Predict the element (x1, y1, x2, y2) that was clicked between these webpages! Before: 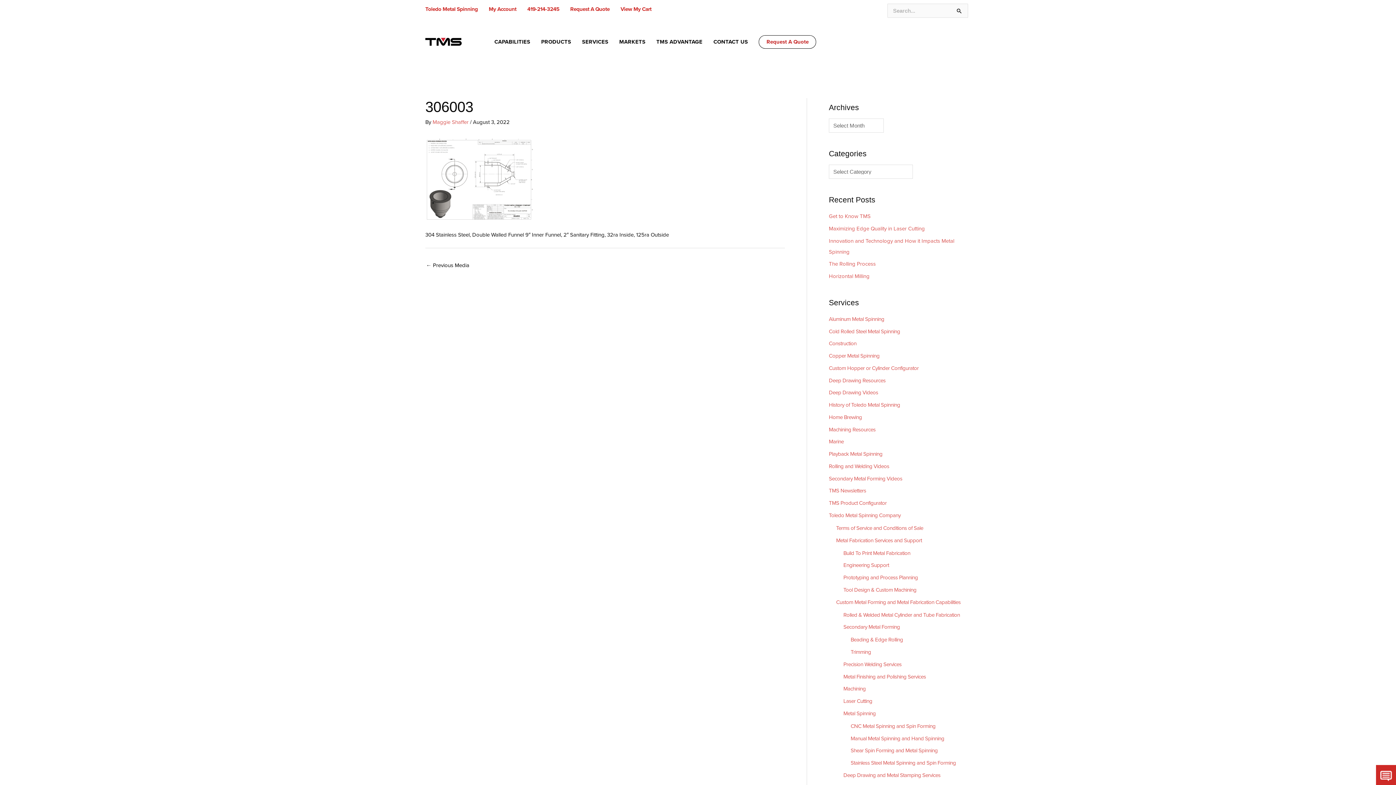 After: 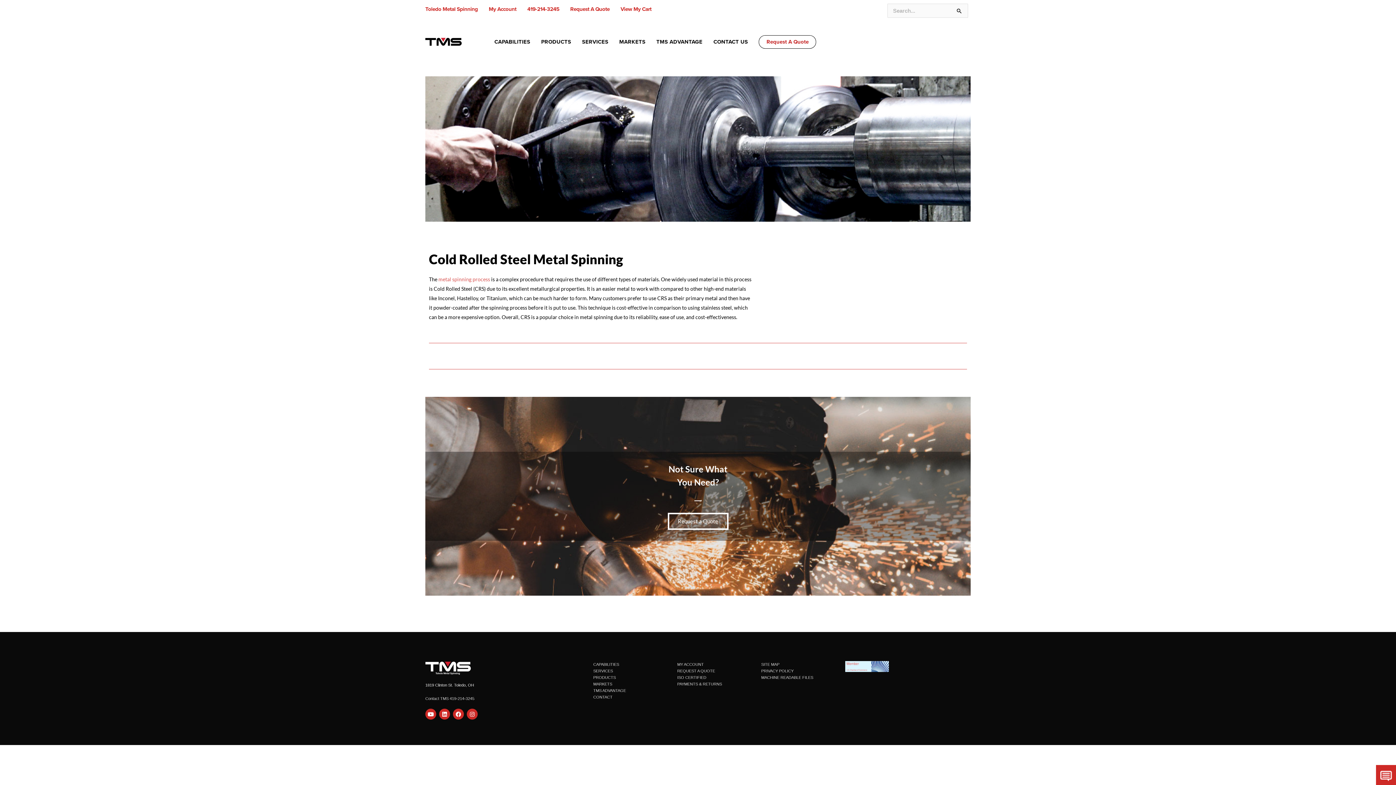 Action: bbox: (829, 328, 900, 334) label: Cold Rolled Steel Metal Spinning